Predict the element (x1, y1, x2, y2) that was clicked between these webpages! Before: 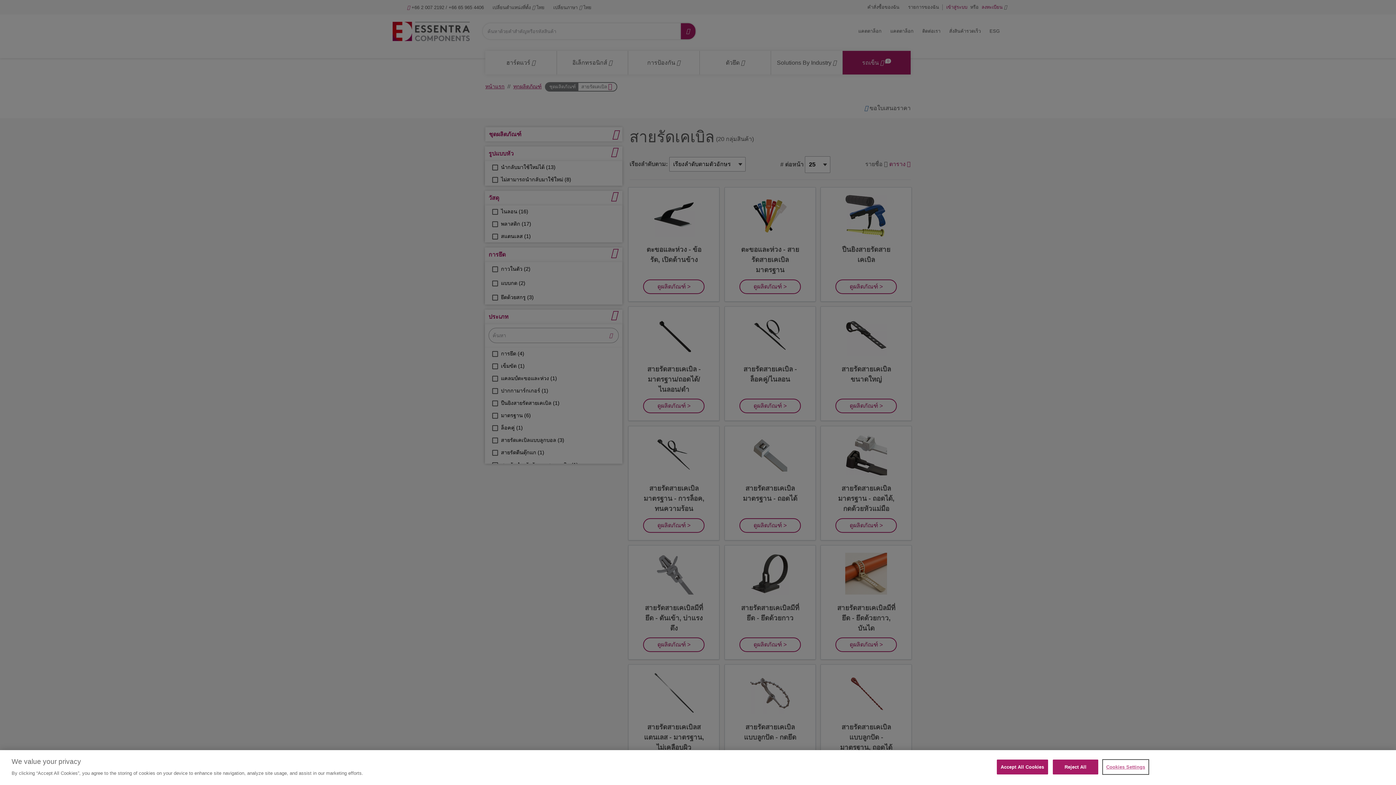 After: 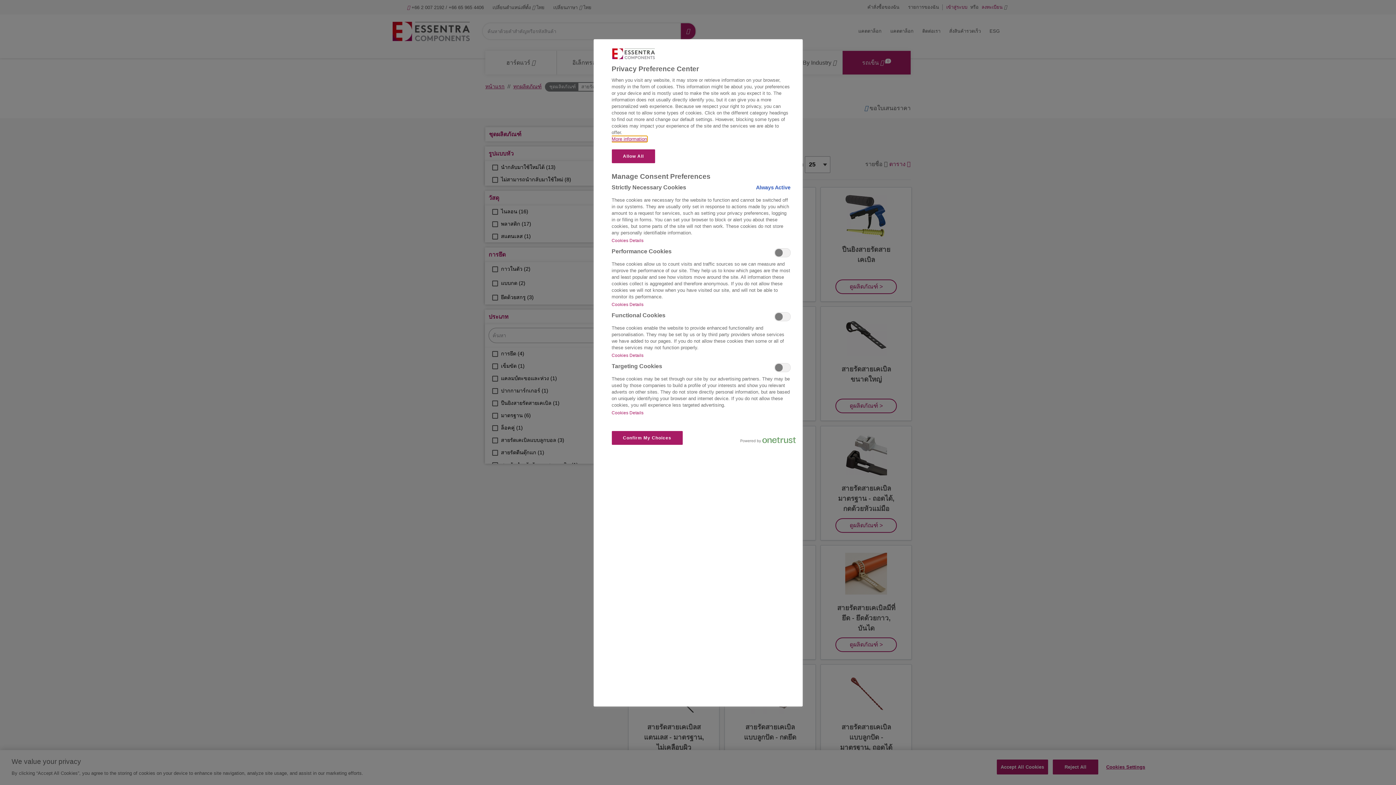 Action: label: Cookies Settings bbox: (1103, 760, 1148, 774)